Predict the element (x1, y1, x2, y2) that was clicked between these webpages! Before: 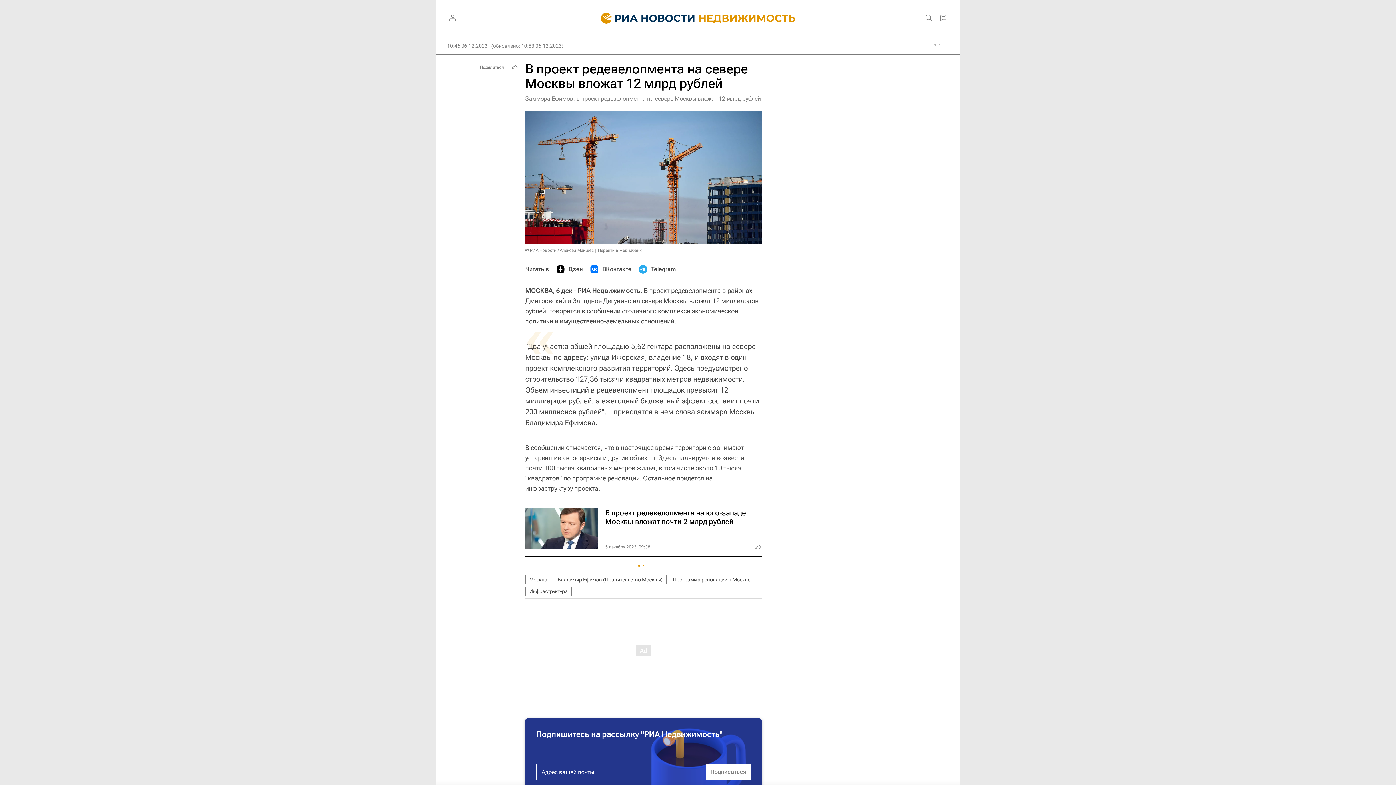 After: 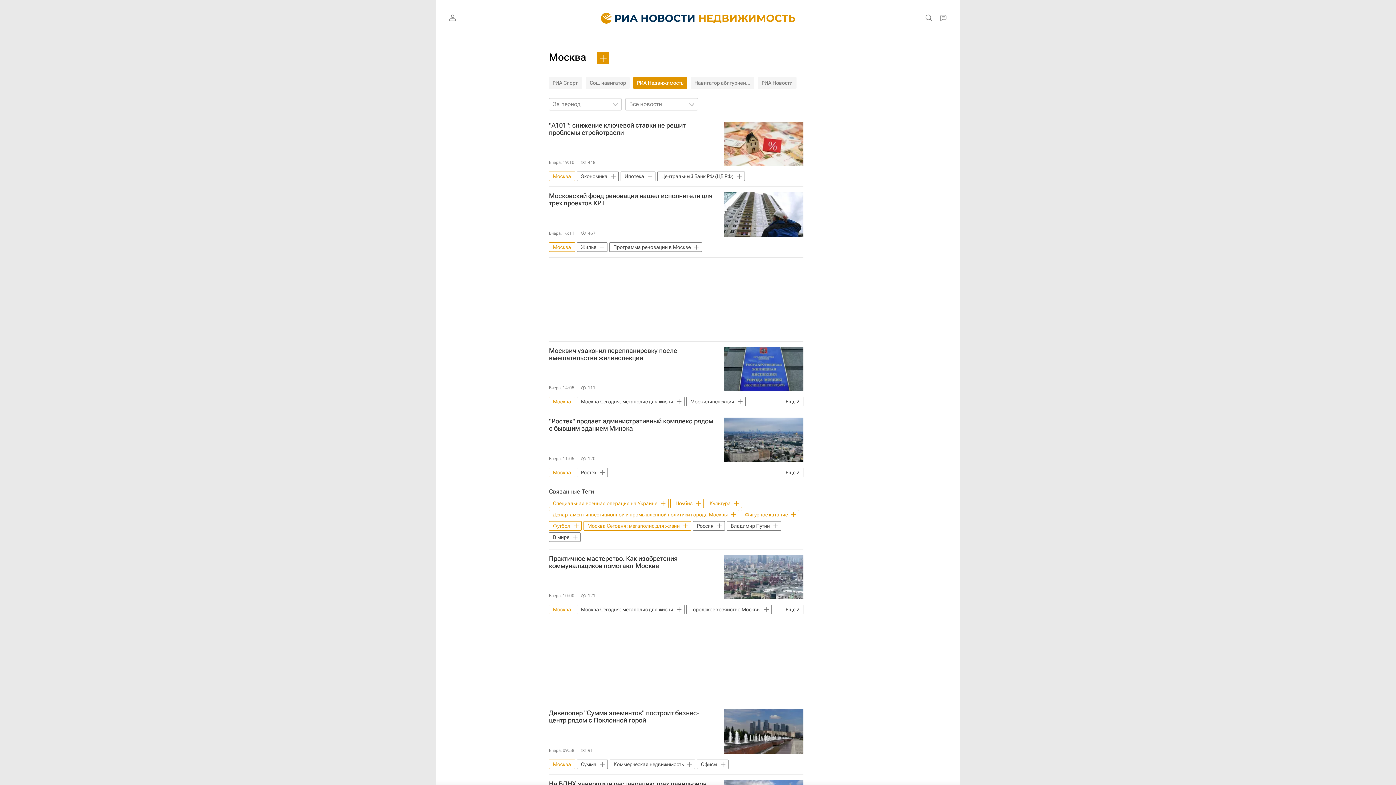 Action: bbox: (525, 575, 551, 584) label: Москва